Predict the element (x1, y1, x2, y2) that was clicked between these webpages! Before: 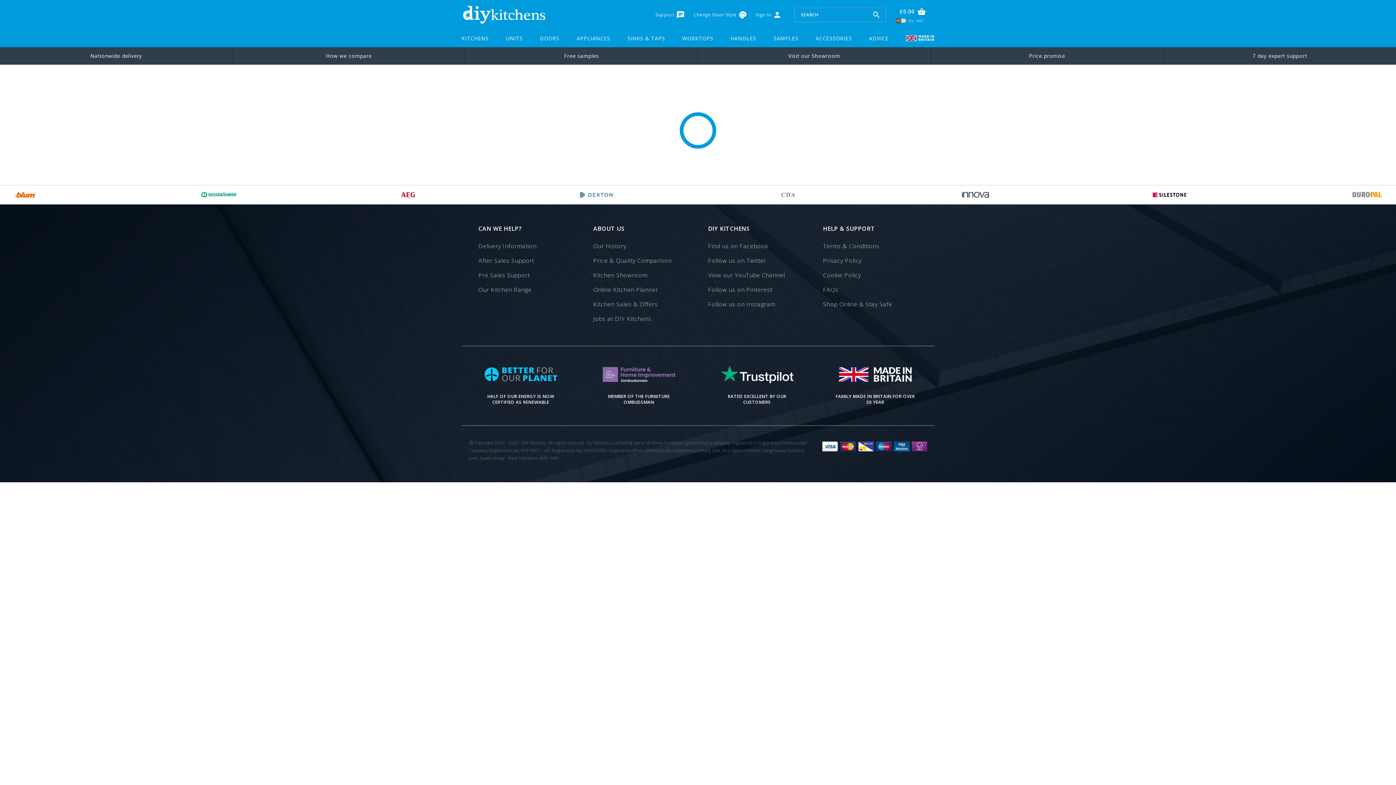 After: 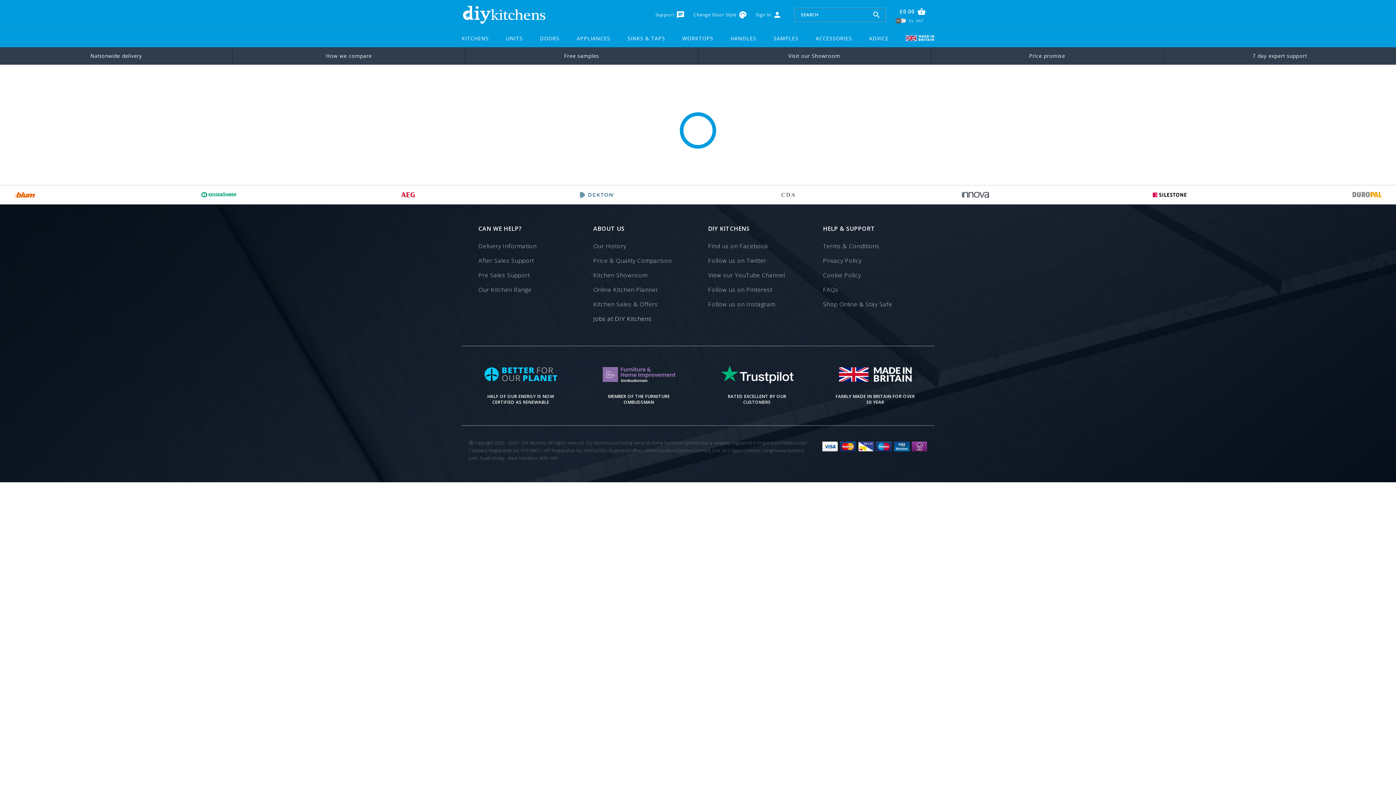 Action: bbox: (593, 313, 688, 324) label: Jobs at DIY Kitchens